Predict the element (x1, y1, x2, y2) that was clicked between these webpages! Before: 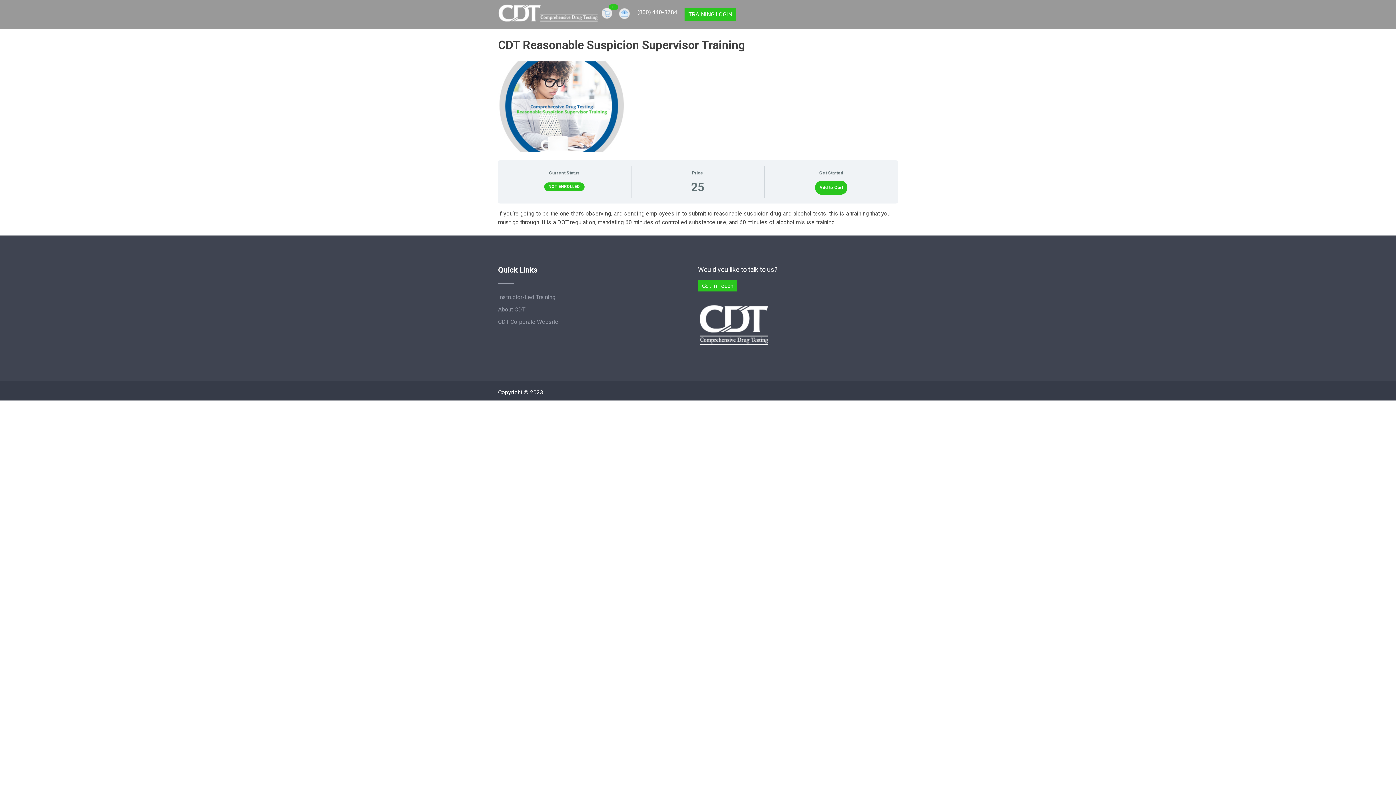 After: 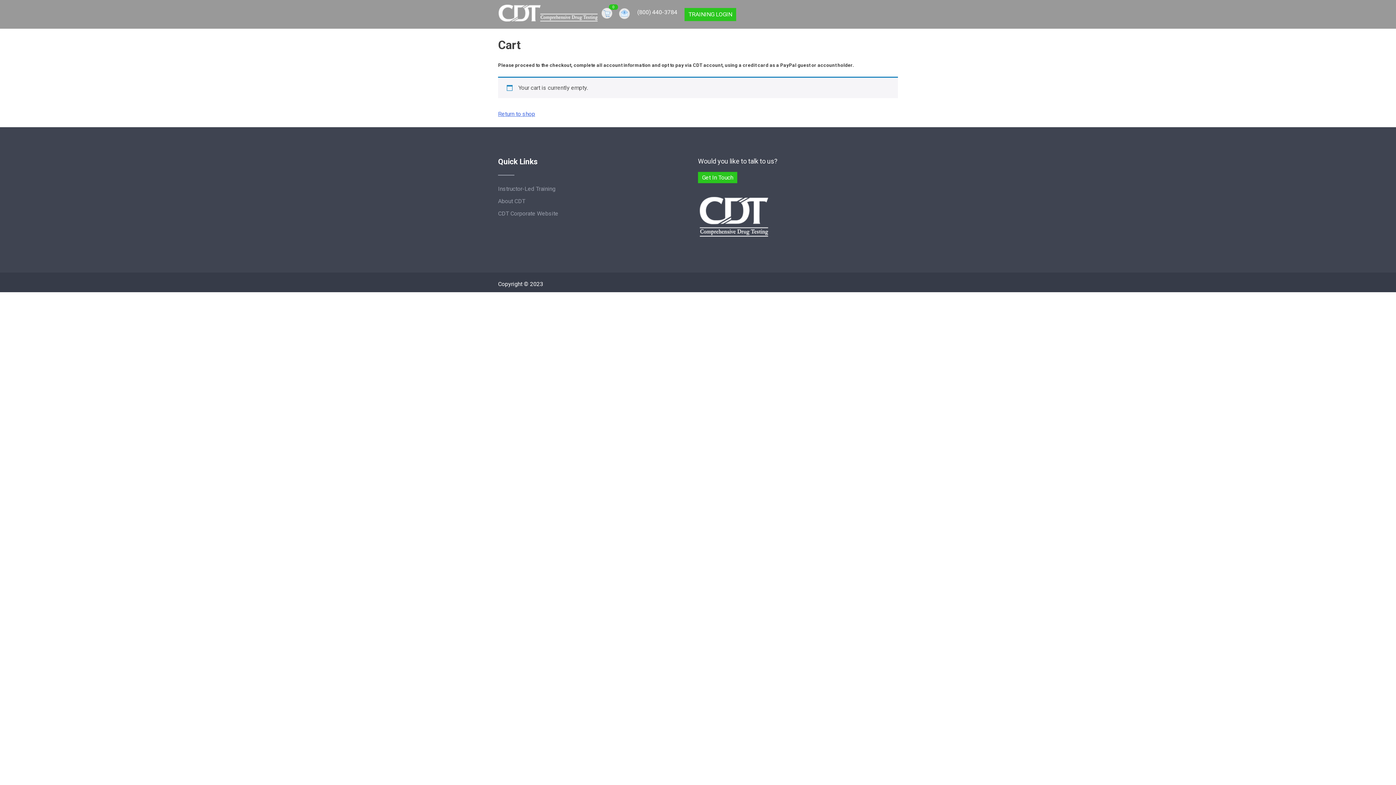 Action: label: 0 bbox: (601, 8, 614, 24)